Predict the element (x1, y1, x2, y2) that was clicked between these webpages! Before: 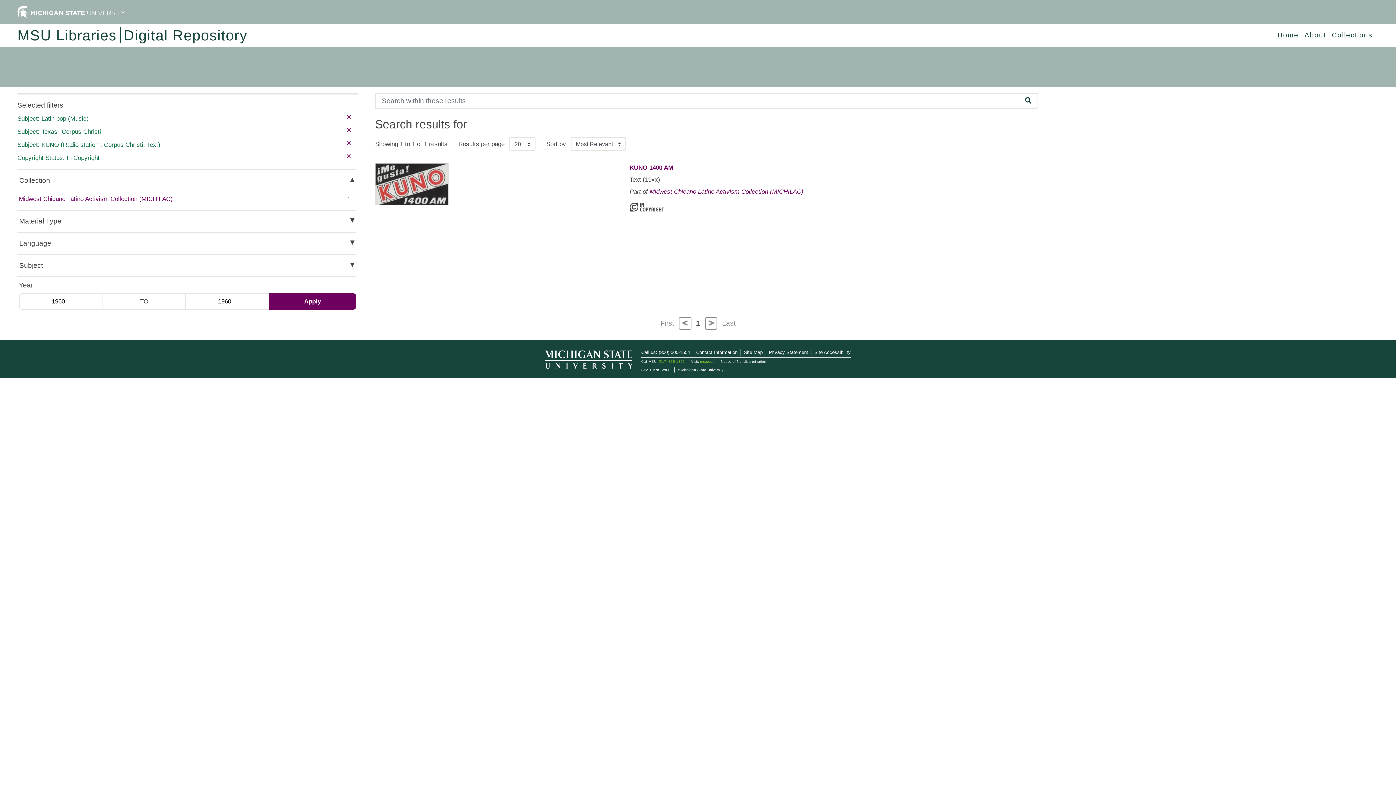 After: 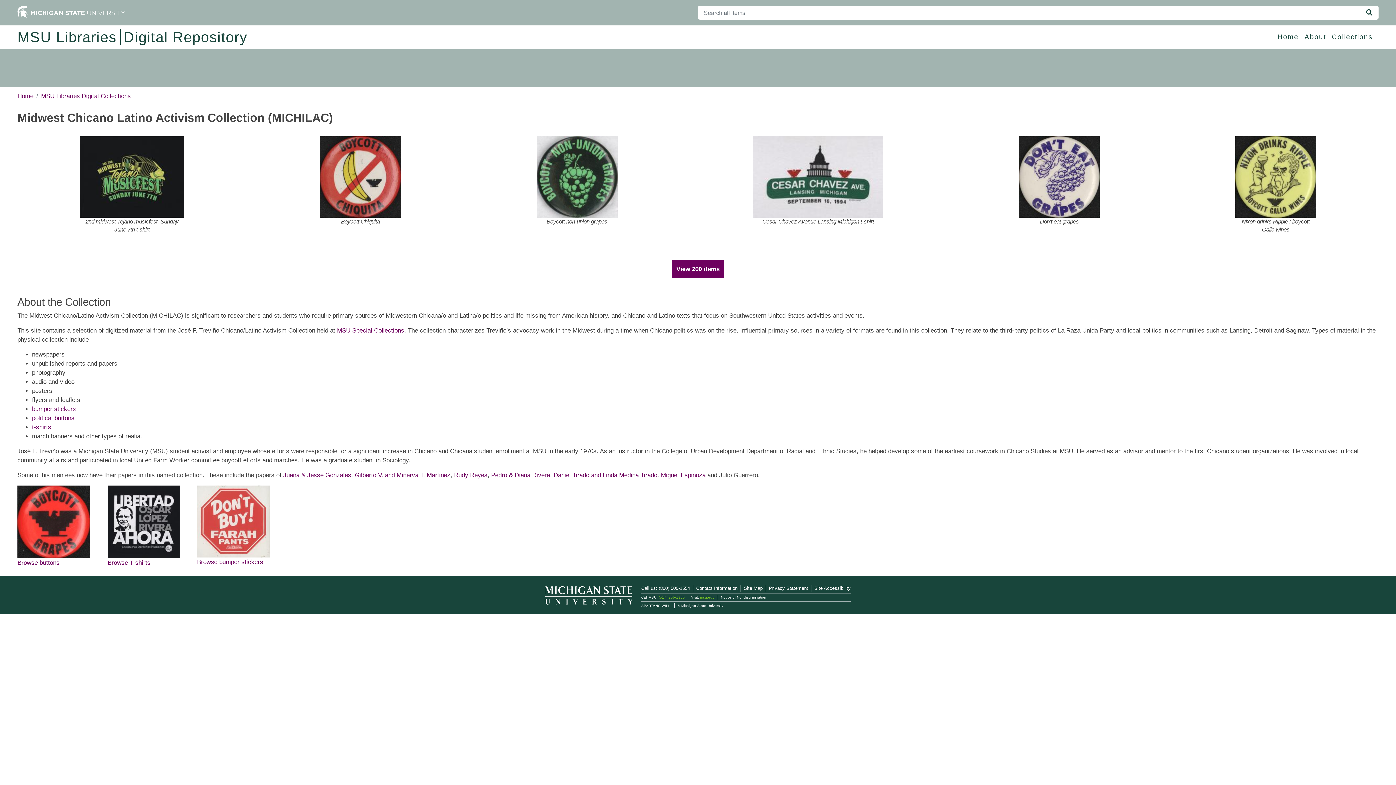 Action: bbox: (649, 188, 803, 195) label: Collection: Midwest Chicano Latino Activism Collection (MICHILAC)